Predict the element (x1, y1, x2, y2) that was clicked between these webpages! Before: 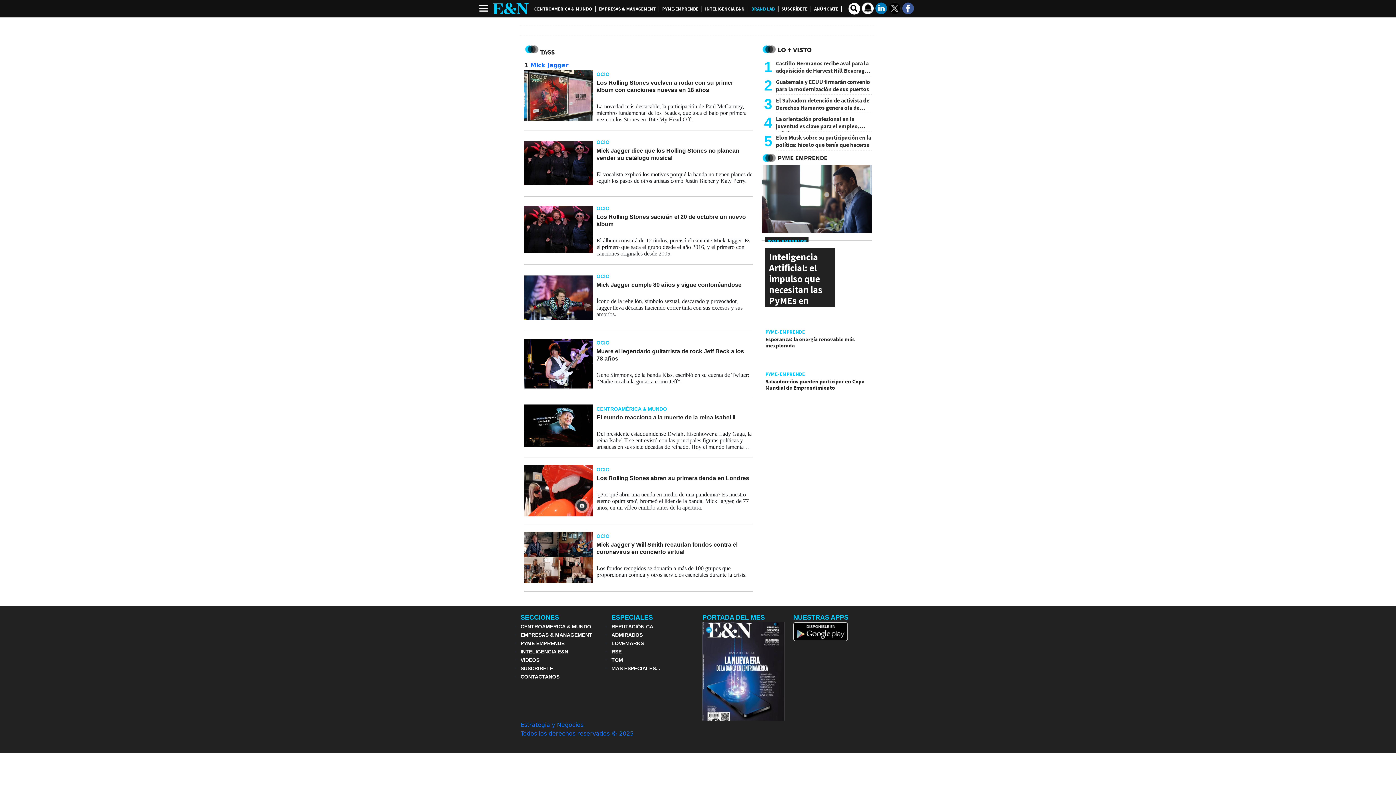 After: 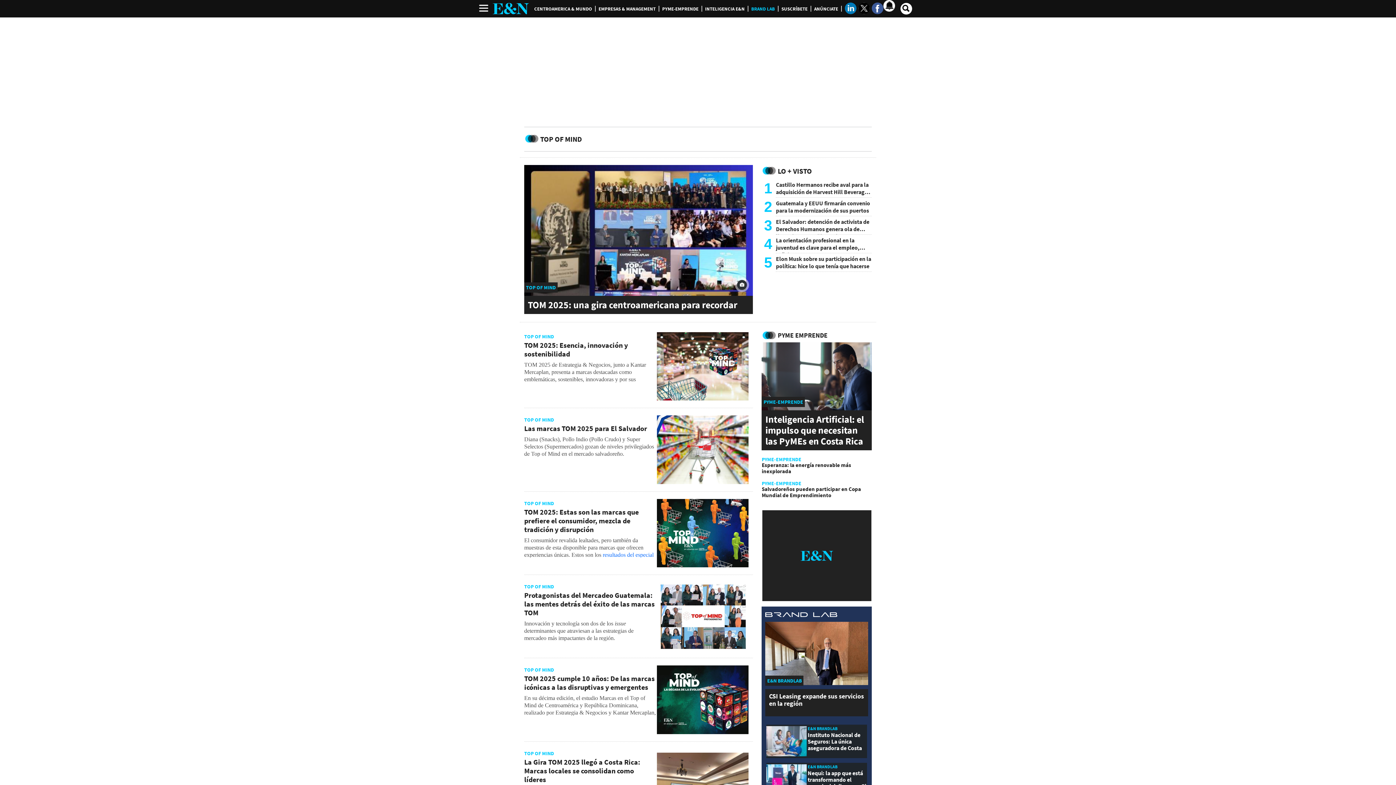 Action: bbox: (611, 656, 660, 664) label: TOM